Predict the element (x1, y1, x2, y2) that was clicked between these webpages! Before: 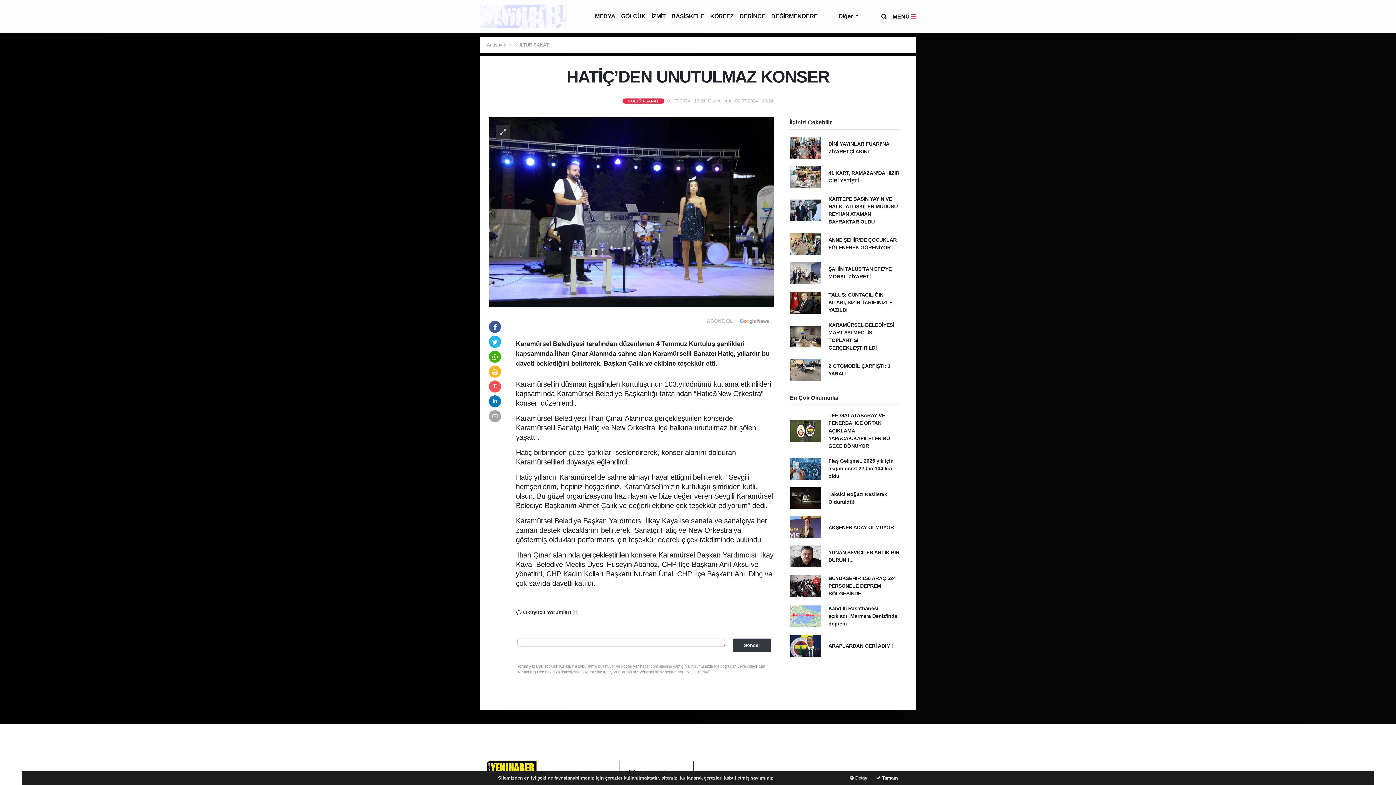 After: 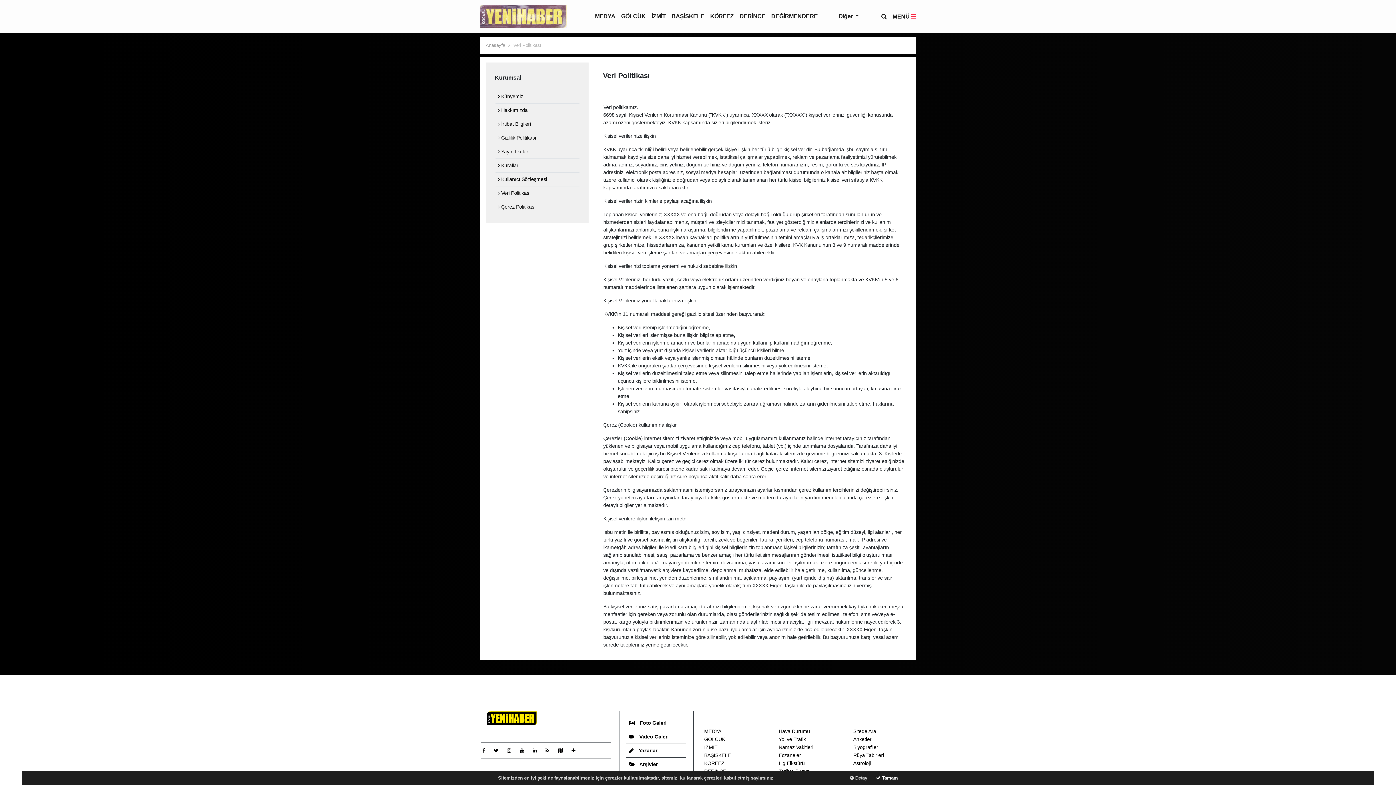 Action: label:  Detay bbox: (850, 775, 867, 781)